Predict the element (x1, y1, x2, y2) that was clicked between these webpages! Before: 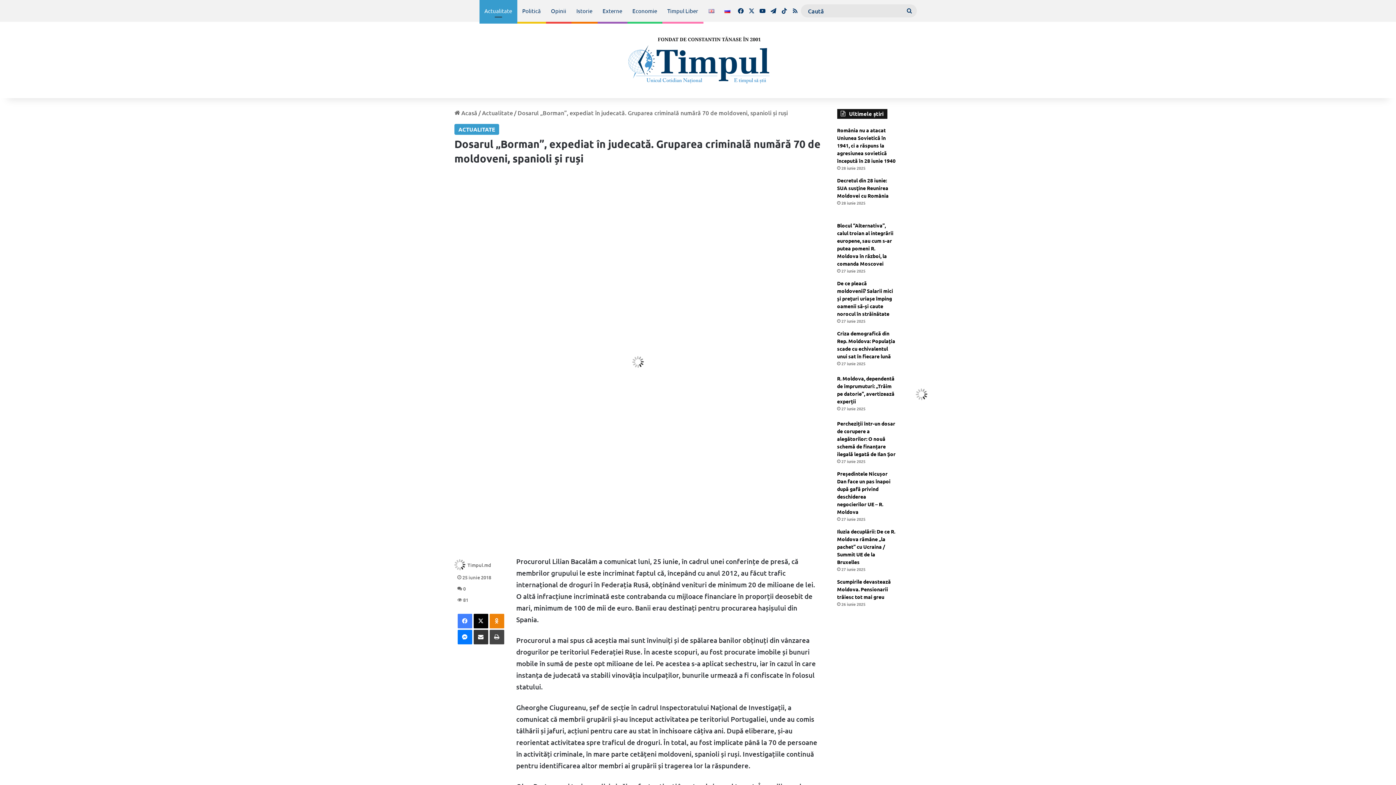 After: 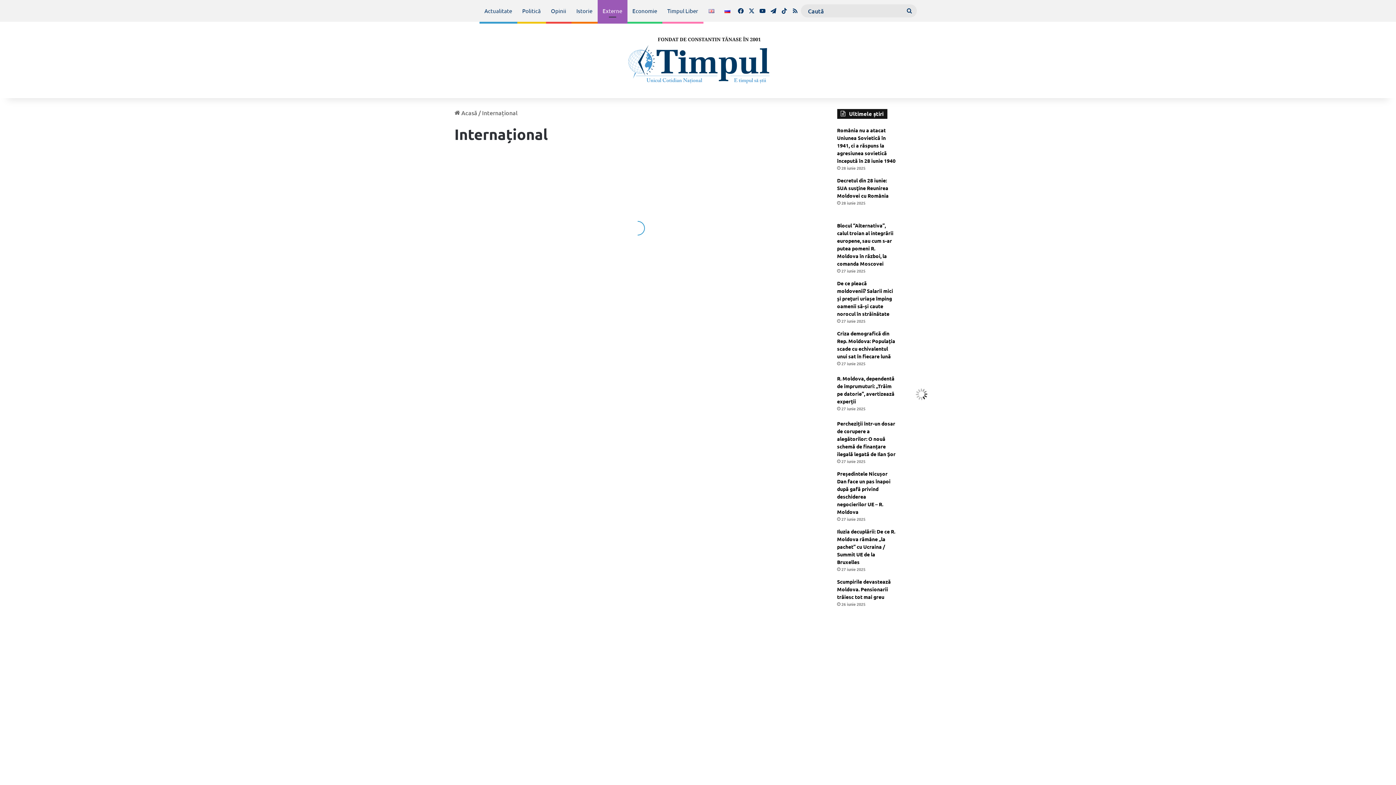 Action: bbox: (597, 0, 627, 21) label: Externe